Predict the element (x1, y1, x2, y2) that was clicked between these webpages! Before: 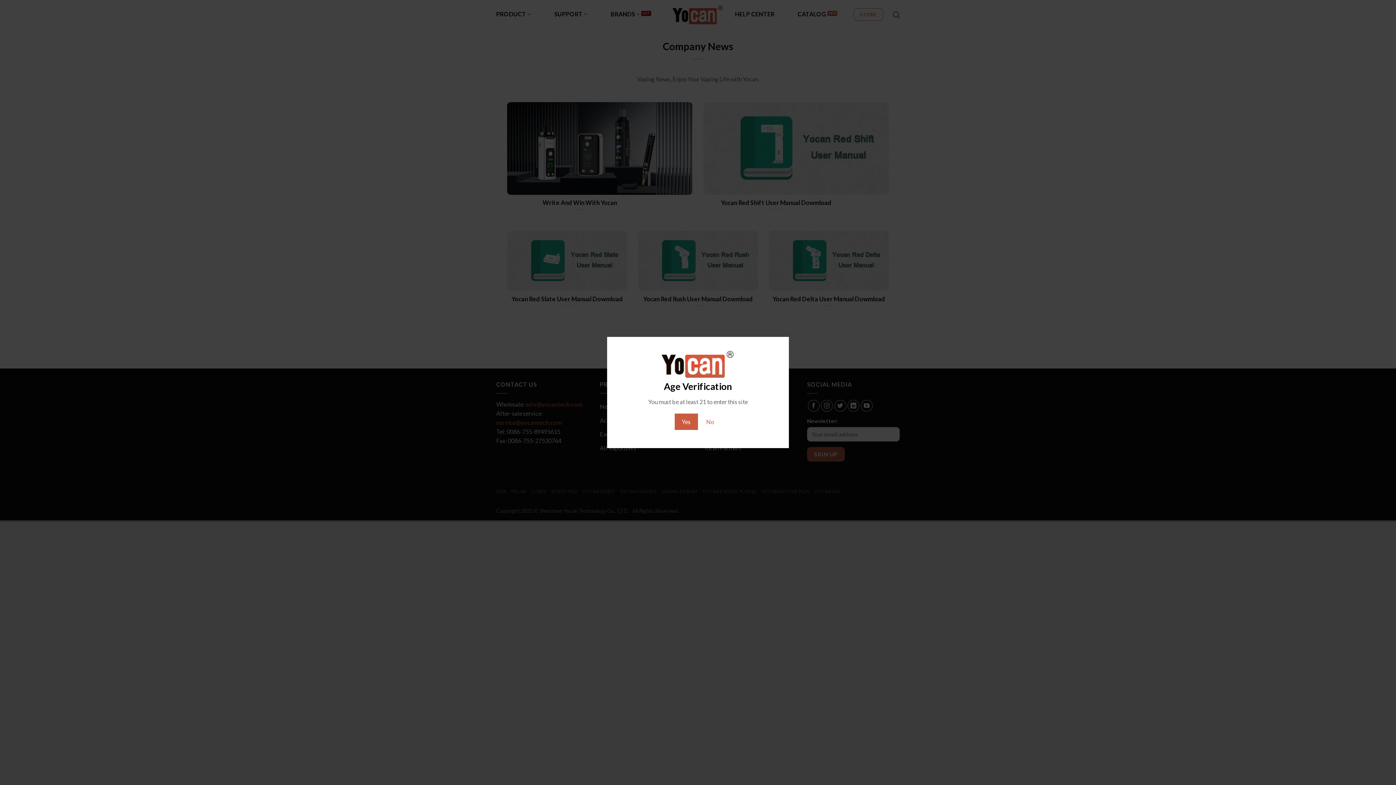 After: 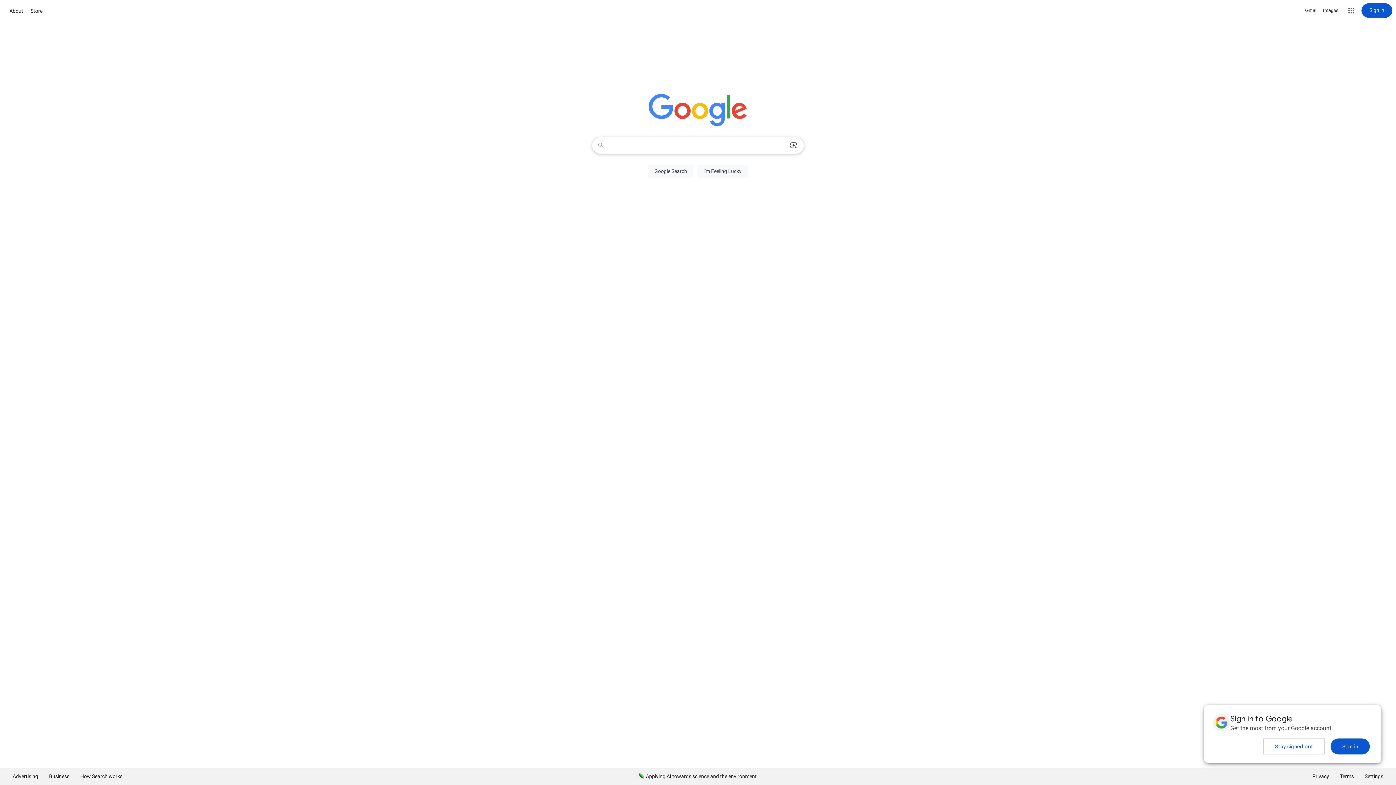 Action: label: No bbox: (699, 413, 721, 430)